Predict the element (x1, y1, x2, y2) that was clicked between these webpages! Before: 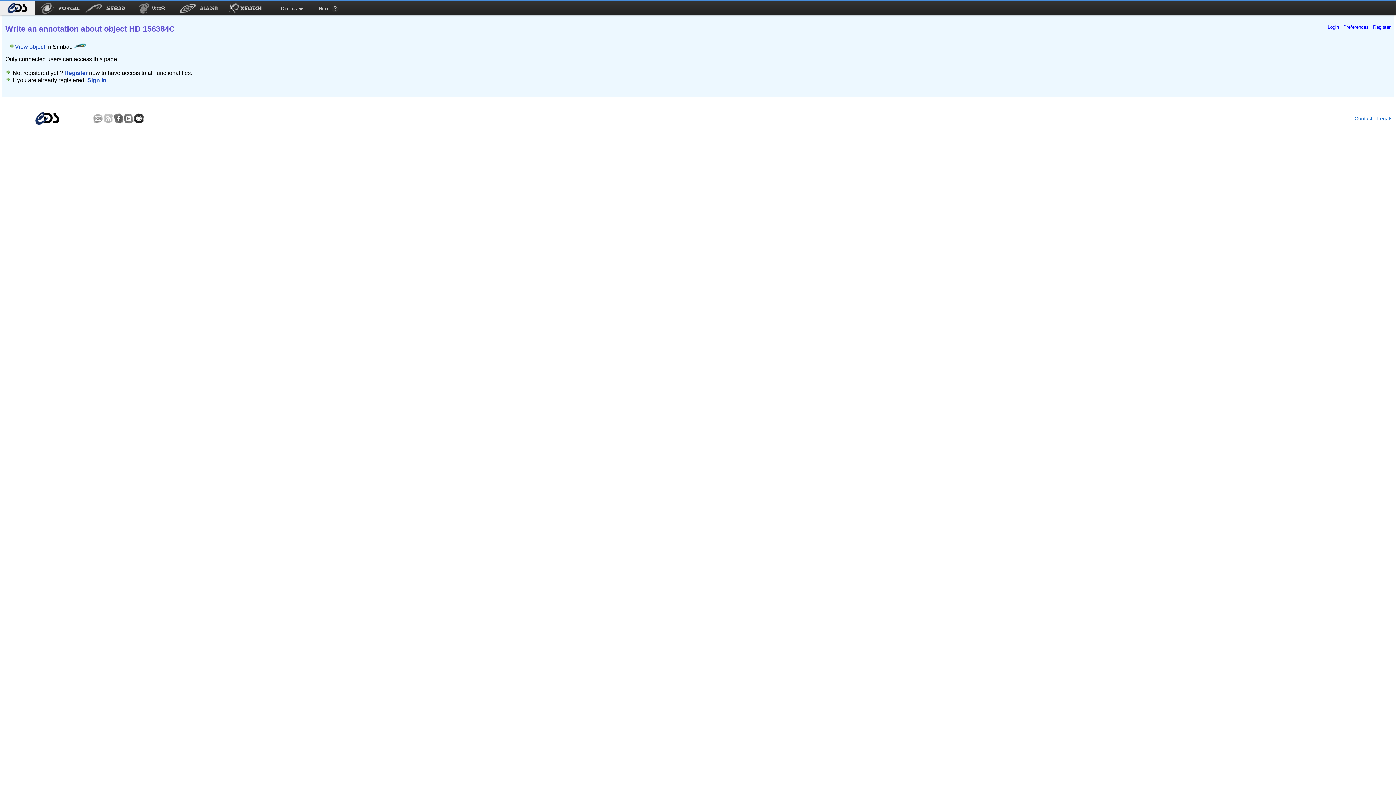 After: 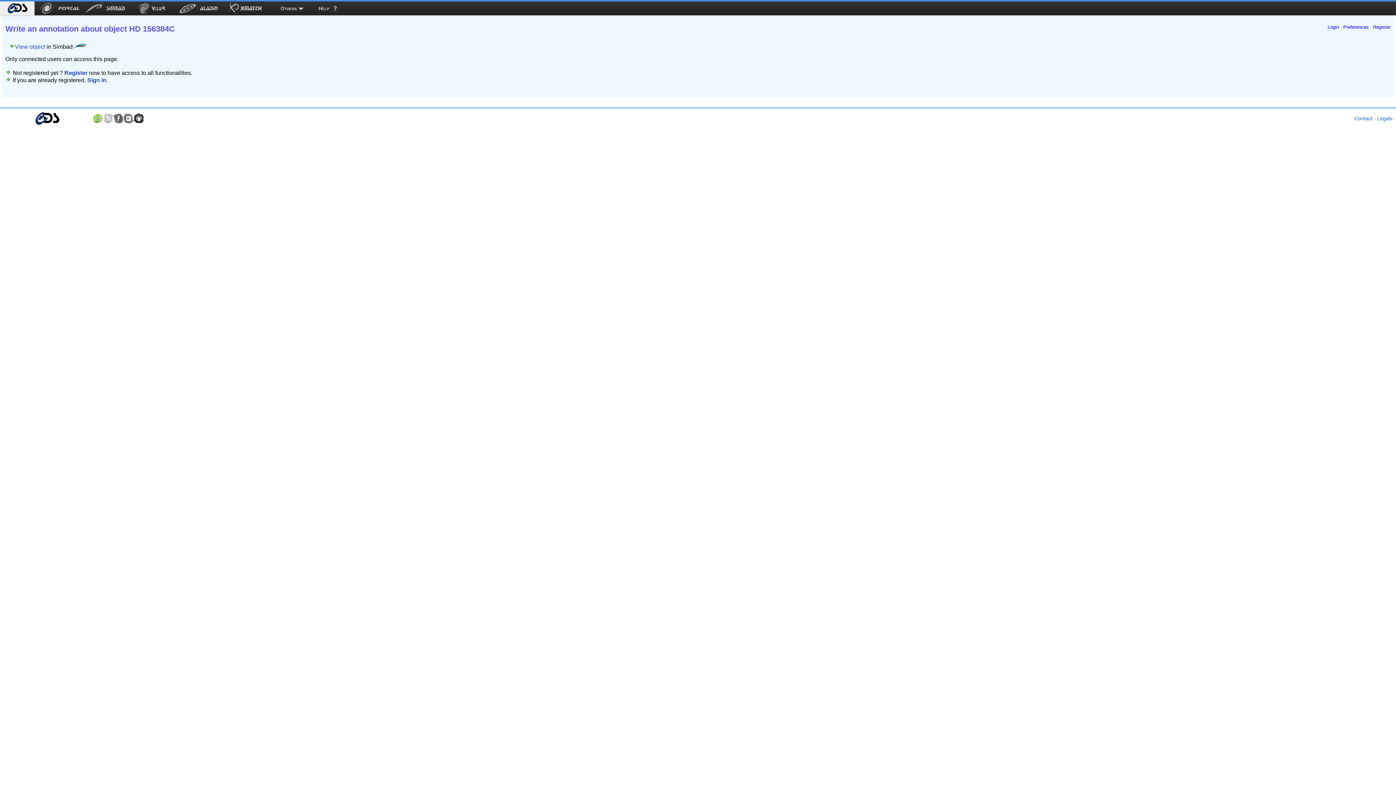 Action: bbox: (92, 85, 103, 96)